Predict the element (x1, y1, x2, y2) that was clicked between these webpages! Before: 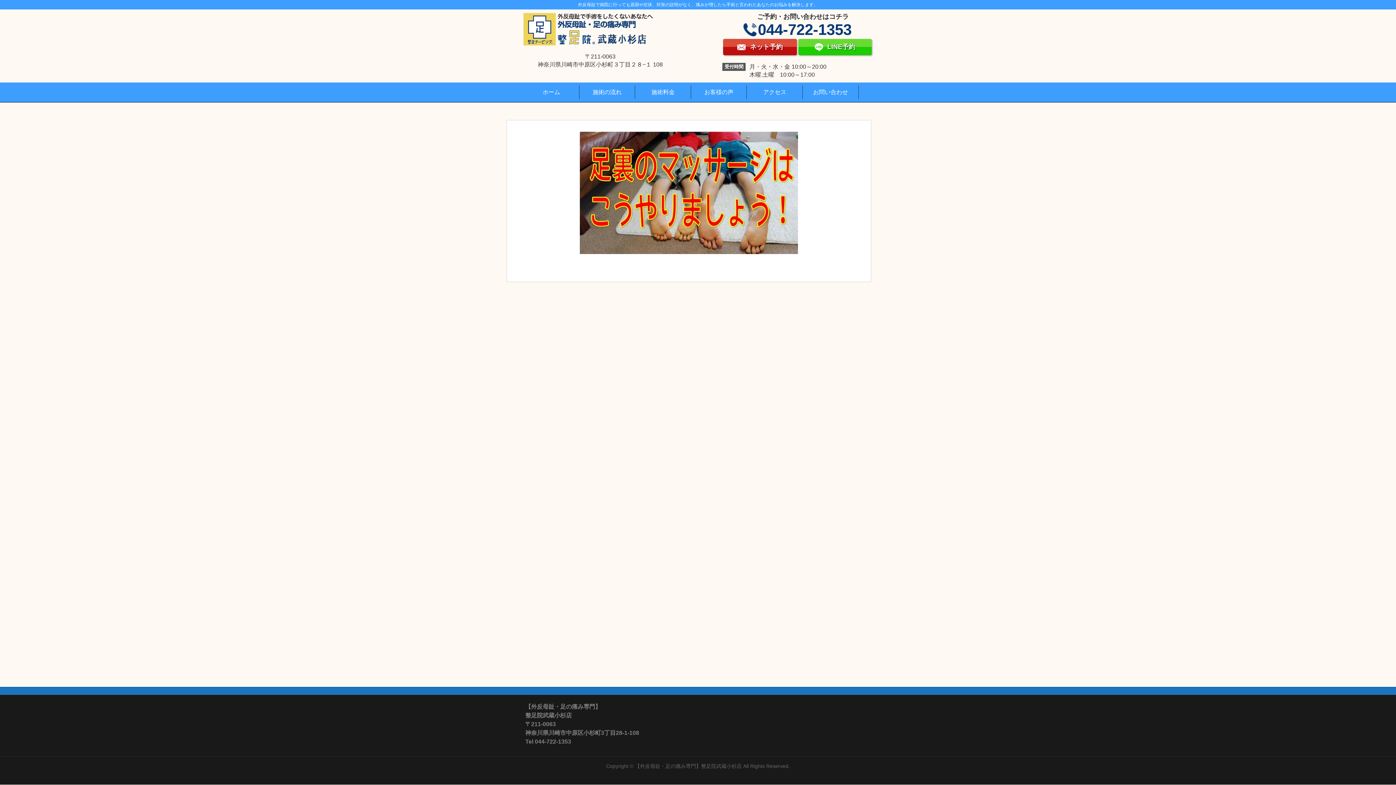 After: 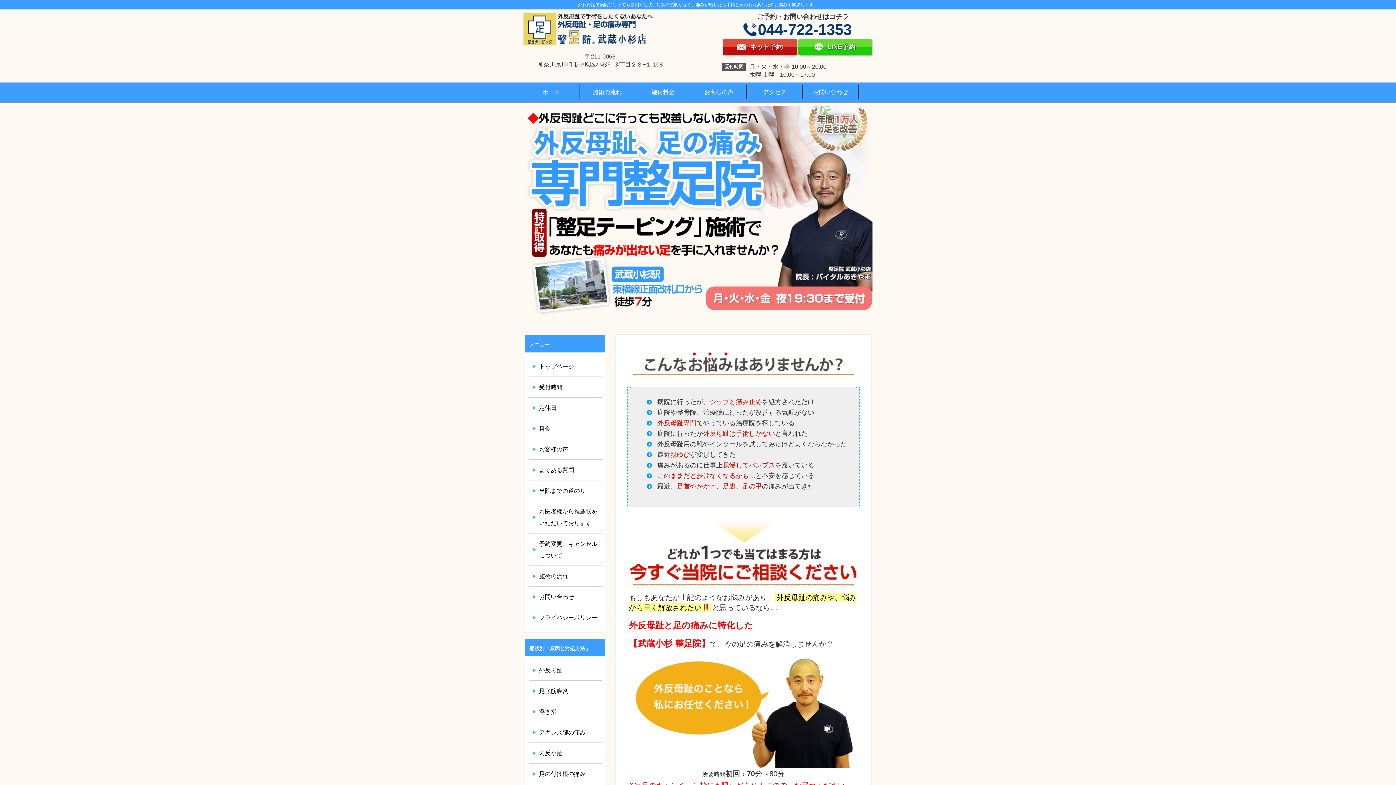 Action: bbox: (523, 13, 677, 20)